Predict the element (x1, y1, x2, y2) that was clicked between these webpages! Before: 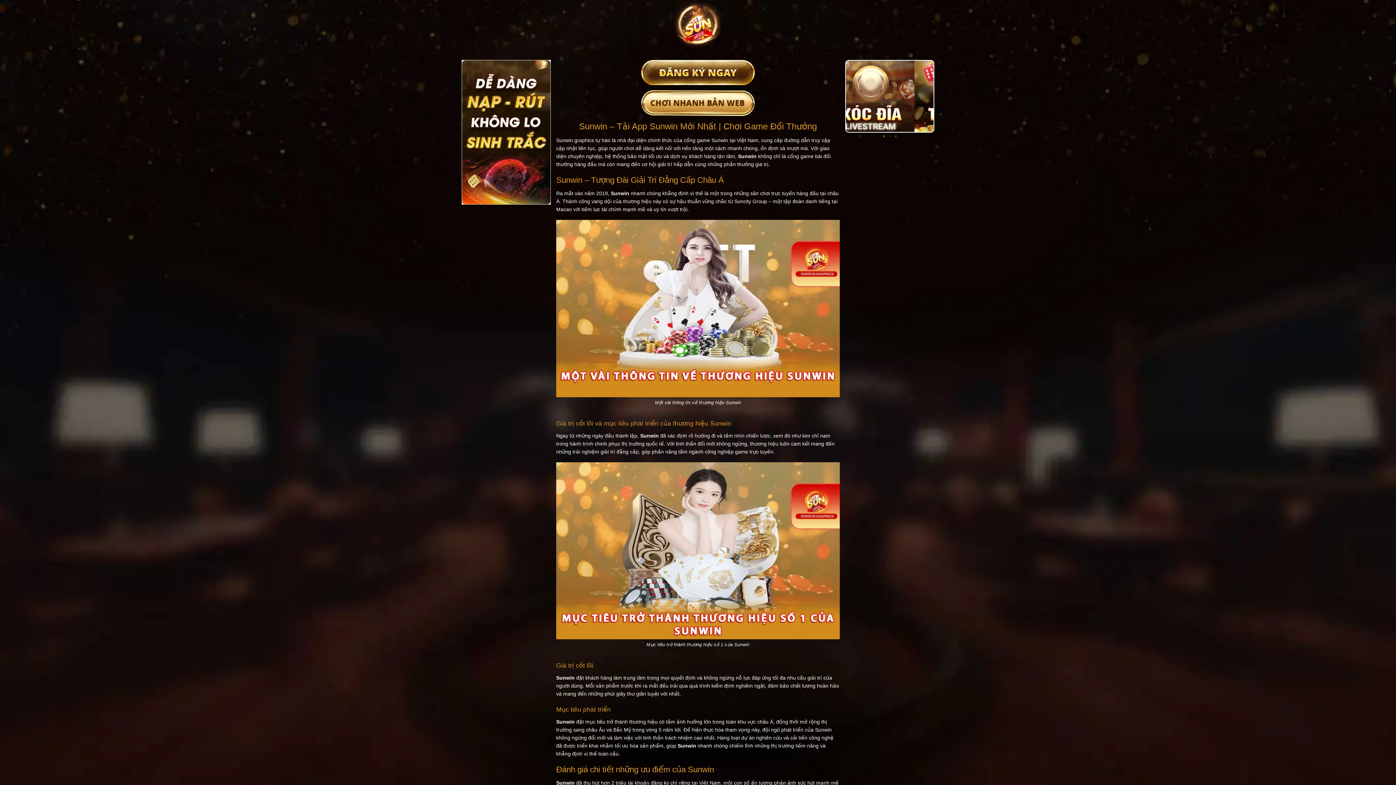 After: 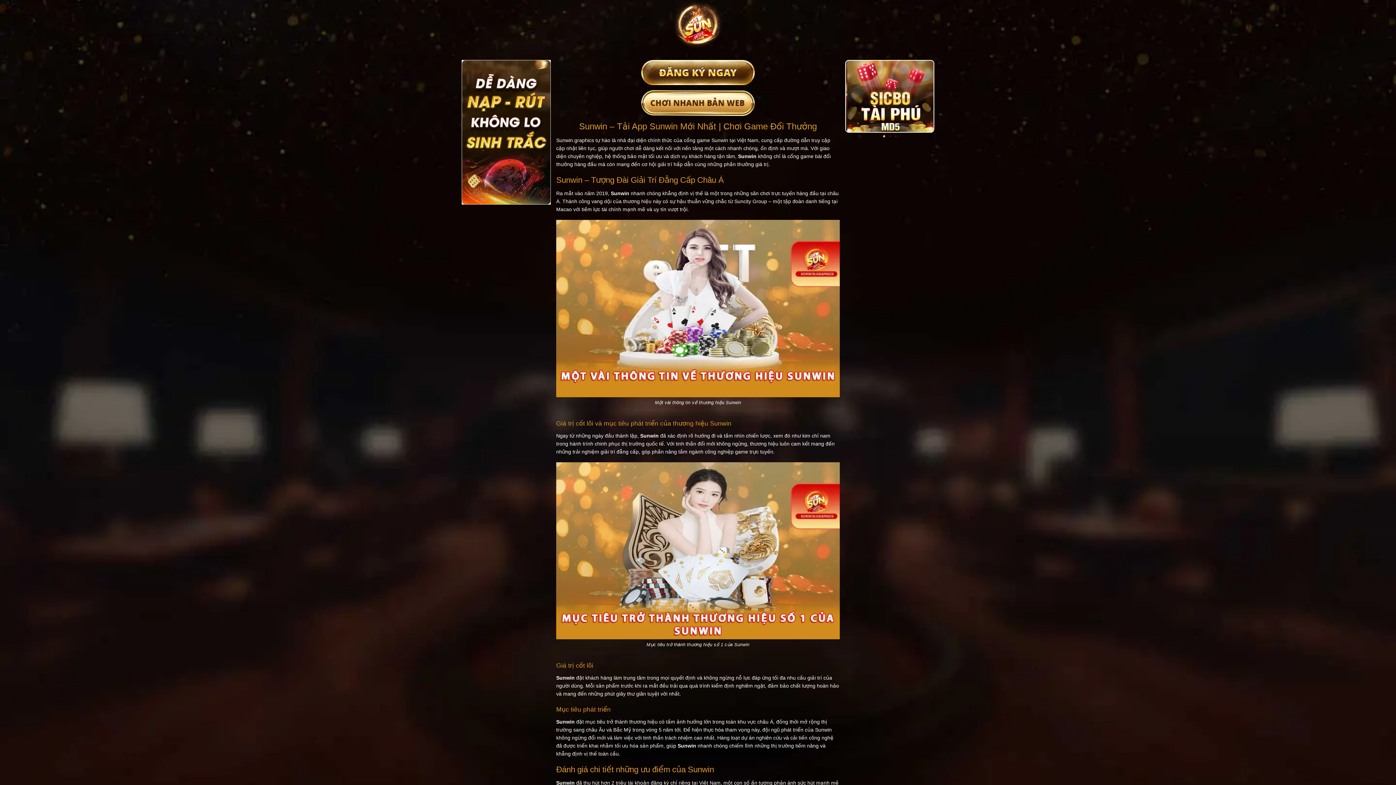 Action: bbox: (467, 0, 929, 49)